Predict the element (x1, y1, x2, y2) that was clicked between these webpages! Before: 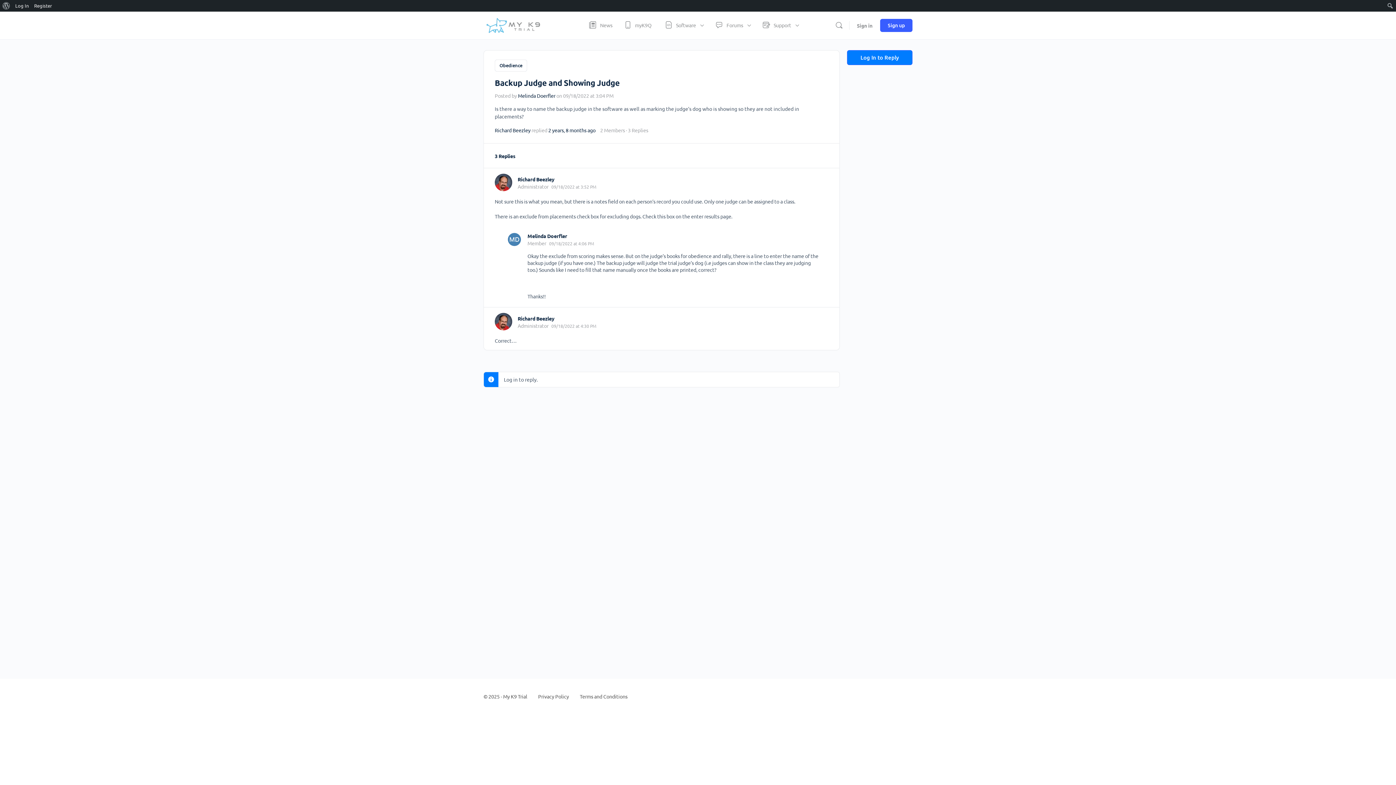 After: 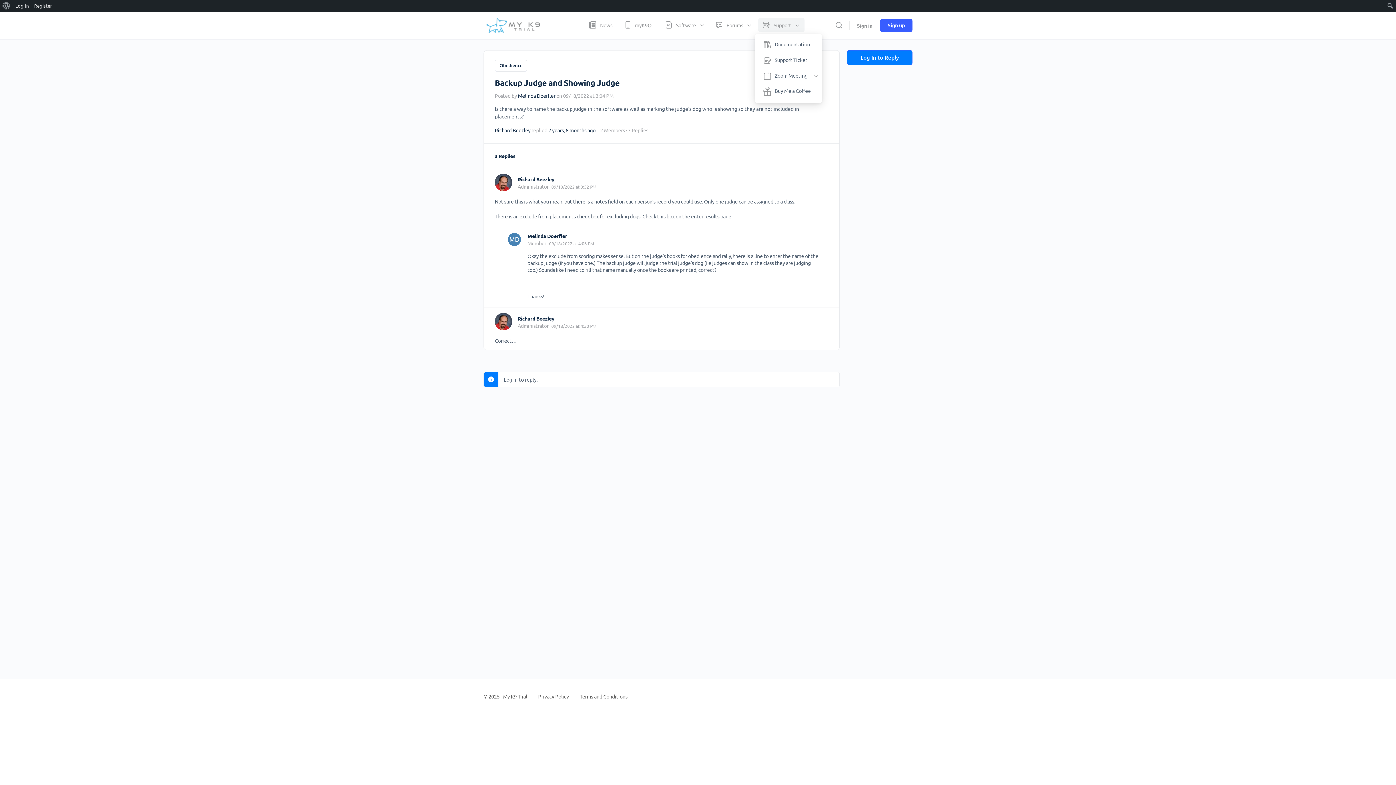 Action: bbox: (758, 11, 801, 39) label: Support